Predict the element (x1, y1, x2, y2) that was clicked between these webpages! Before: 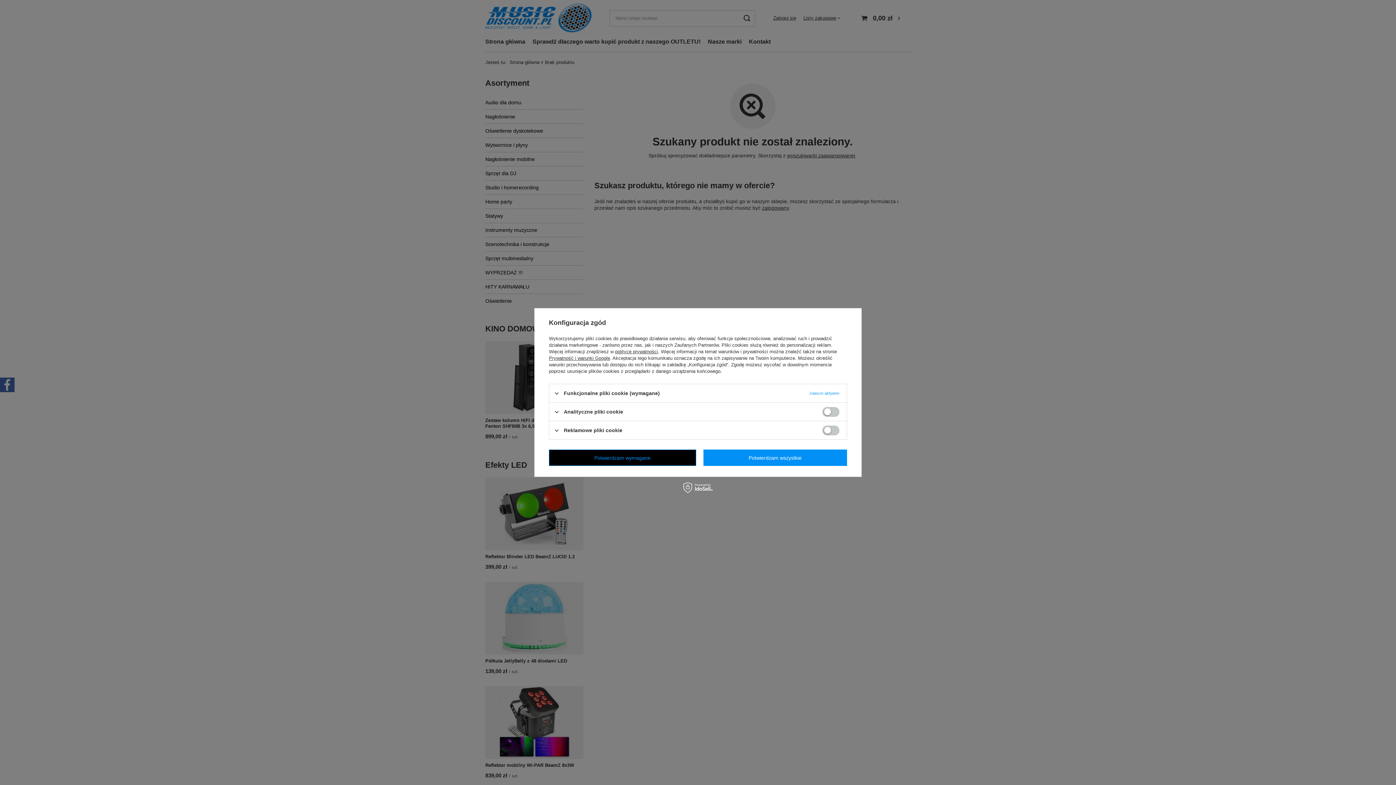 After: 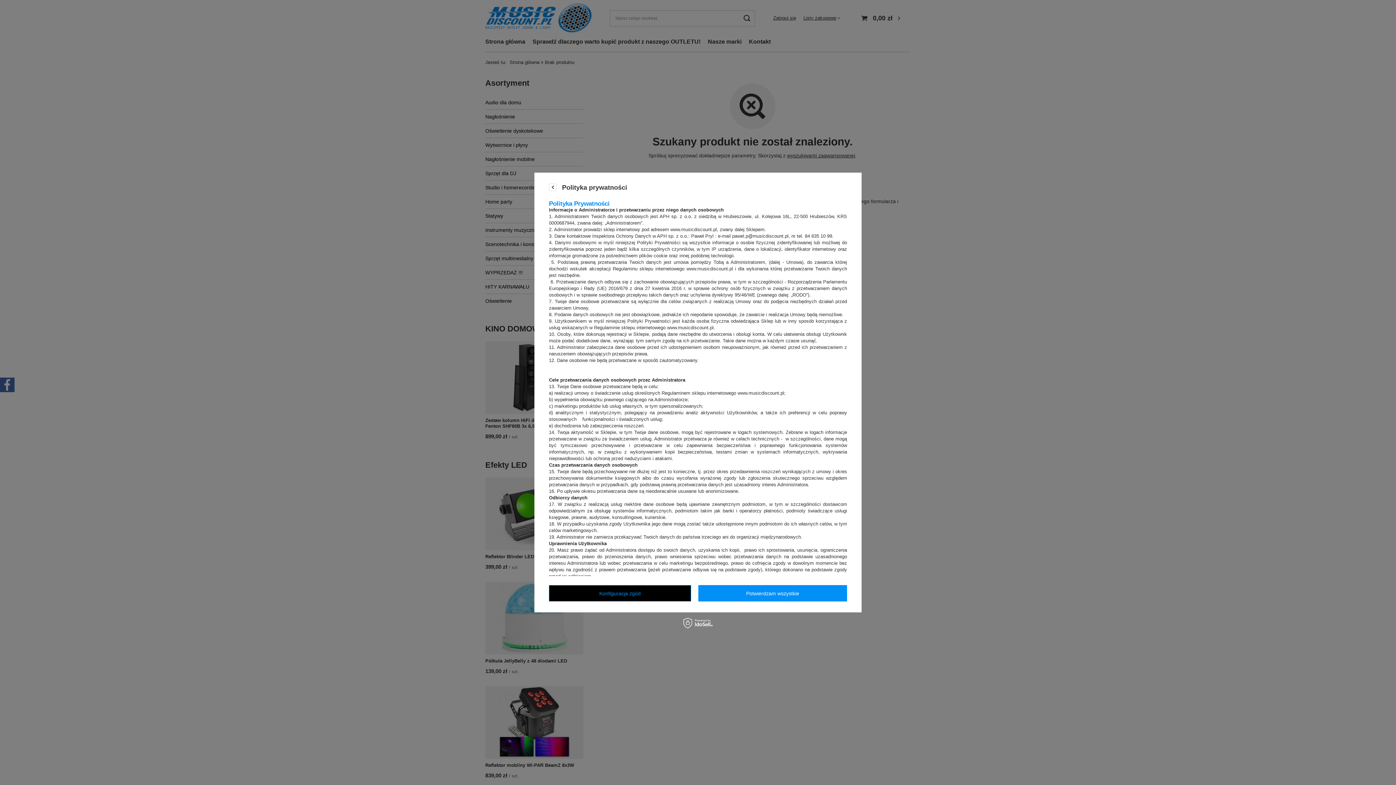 Action: label: polityce prywatności bbox: (615, 349, 658, 354)